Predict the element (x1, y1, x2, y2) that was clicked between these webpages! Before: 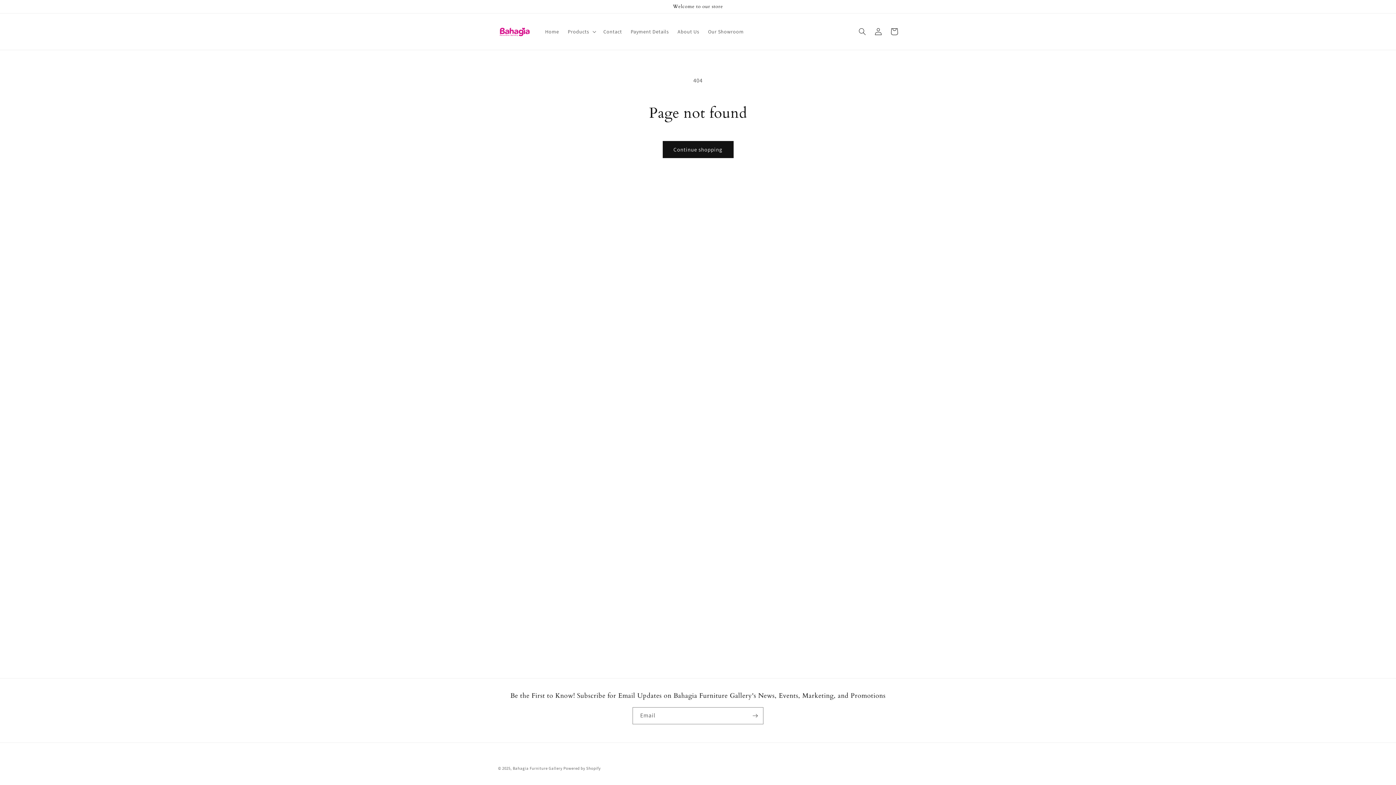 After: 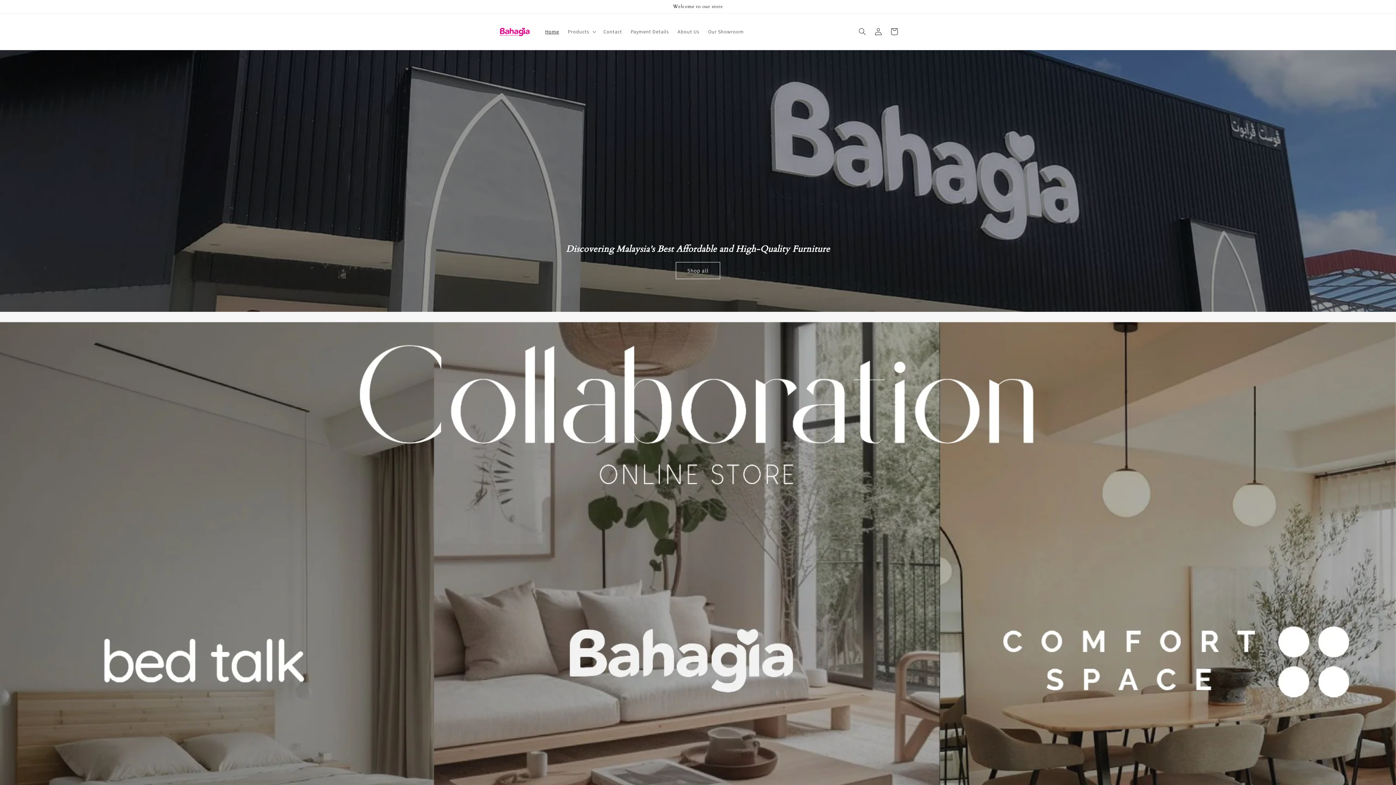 Action: bbox: (540, 24, 563, 39) label: Home